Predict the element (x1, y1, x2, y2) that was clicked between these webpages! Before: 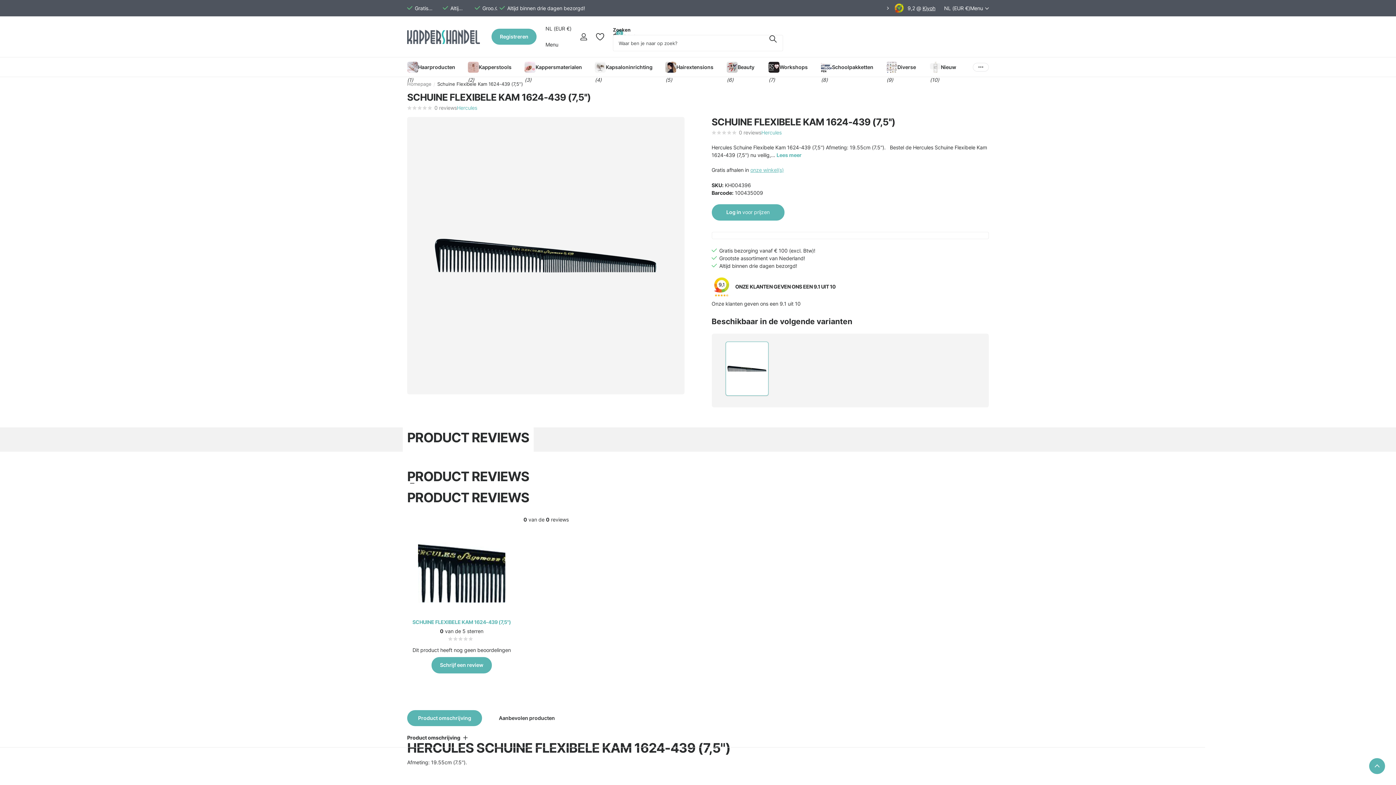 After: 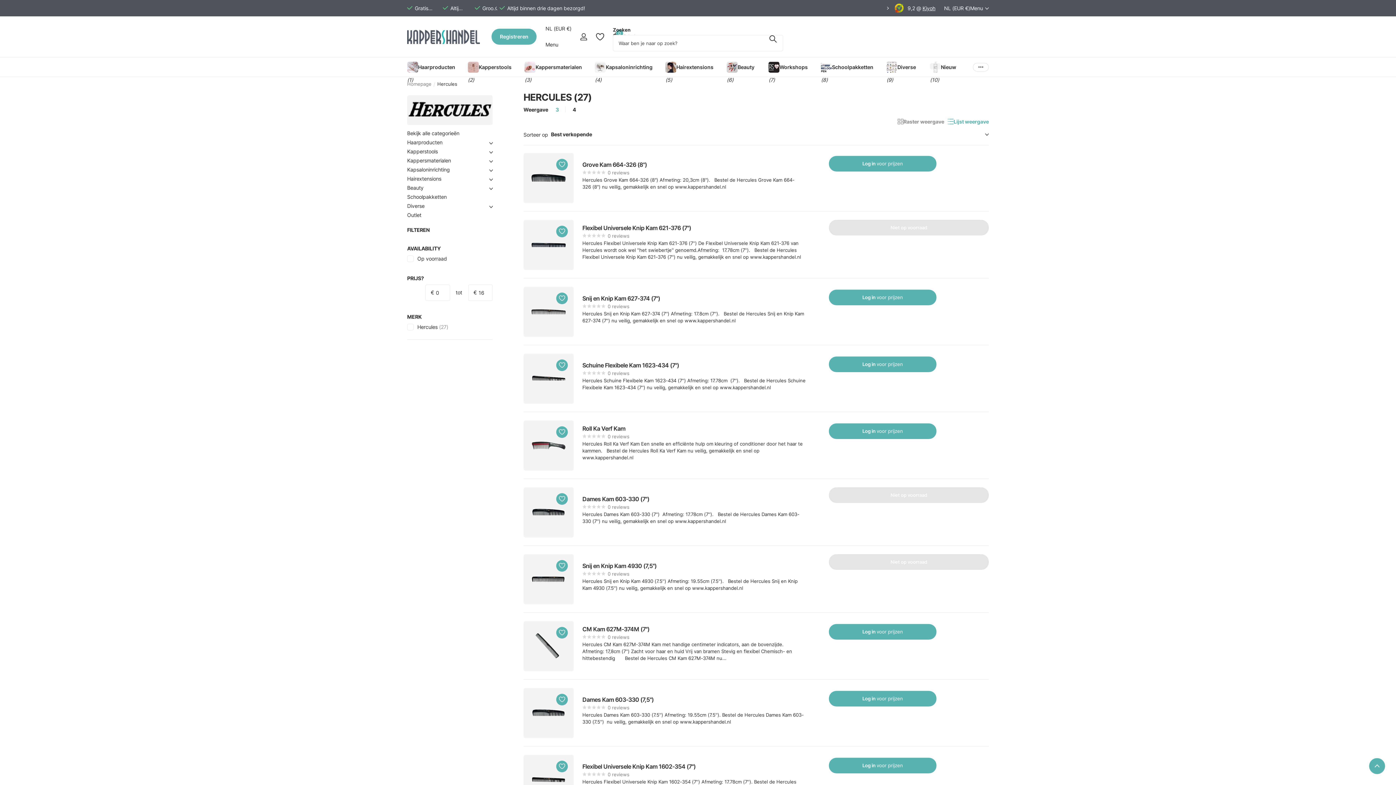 Action: label: Hercules bbox: (761, 128, 781, 136)